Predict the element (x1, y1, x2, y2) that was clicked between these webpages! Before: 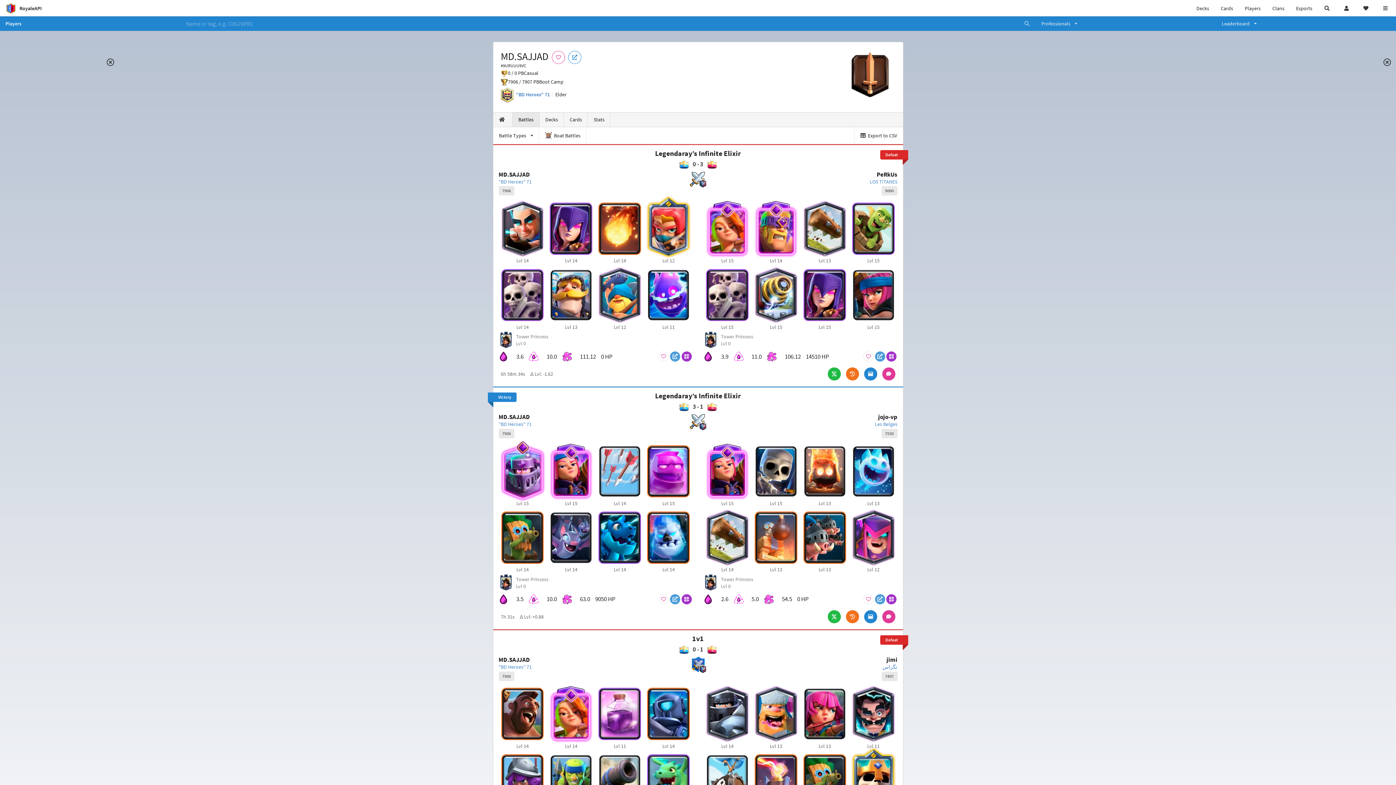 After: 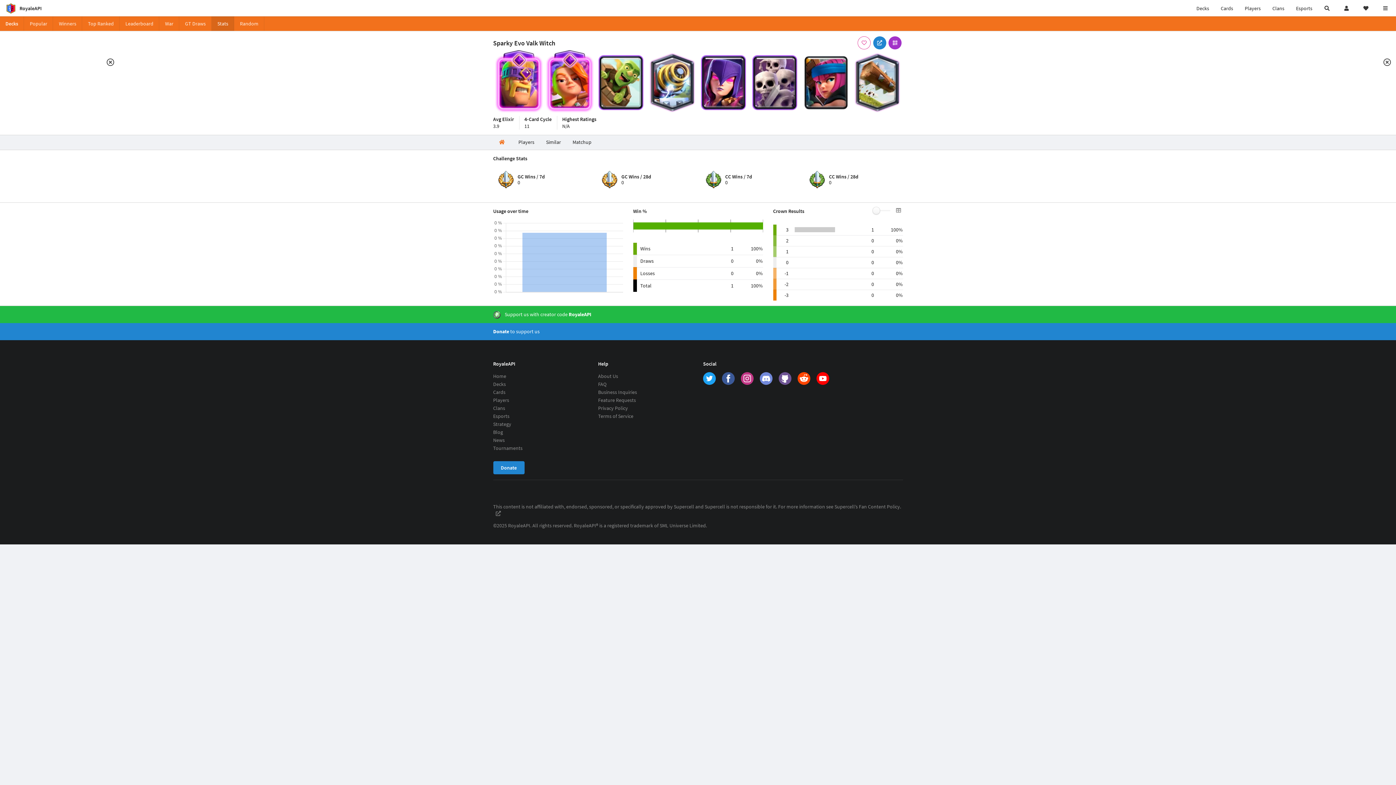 Action: bbox: (703, 266, 751, 324)